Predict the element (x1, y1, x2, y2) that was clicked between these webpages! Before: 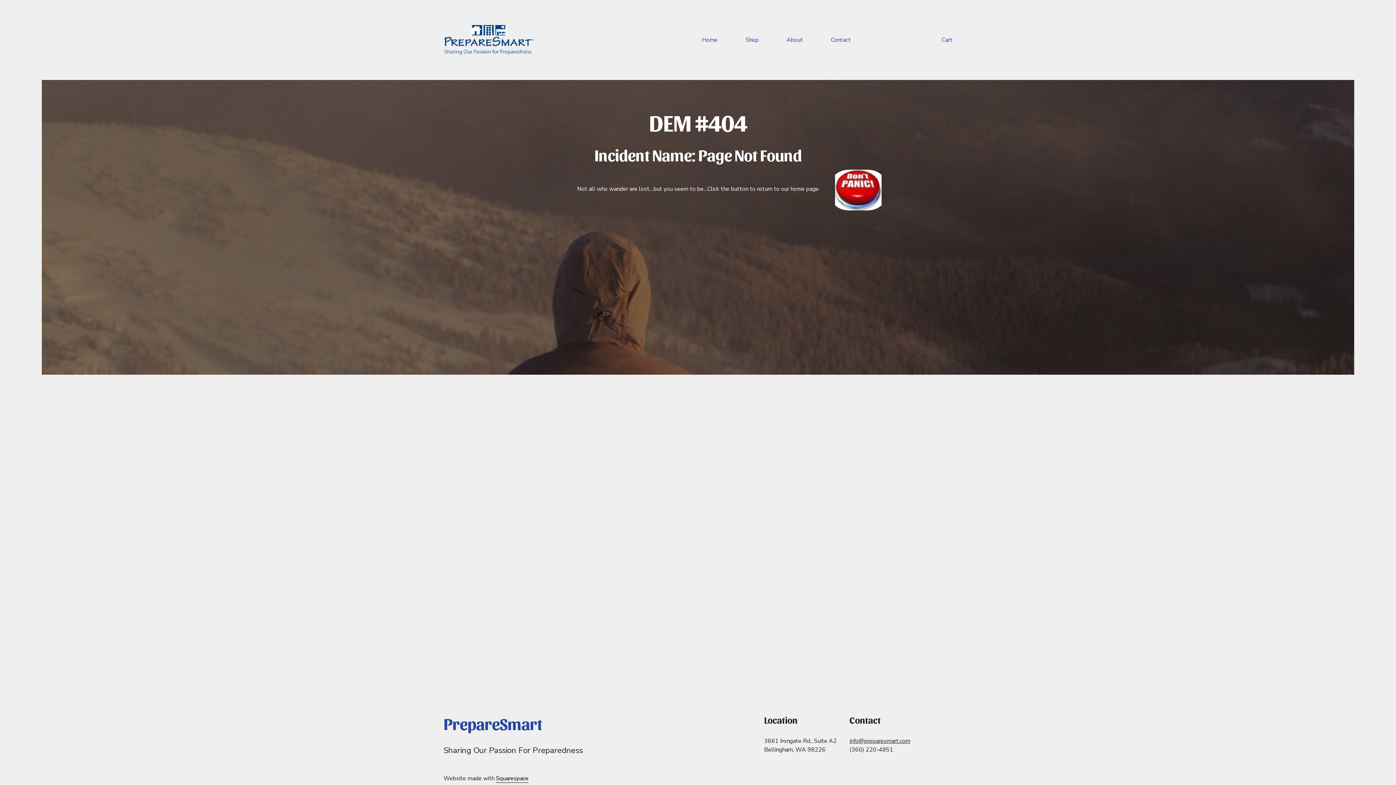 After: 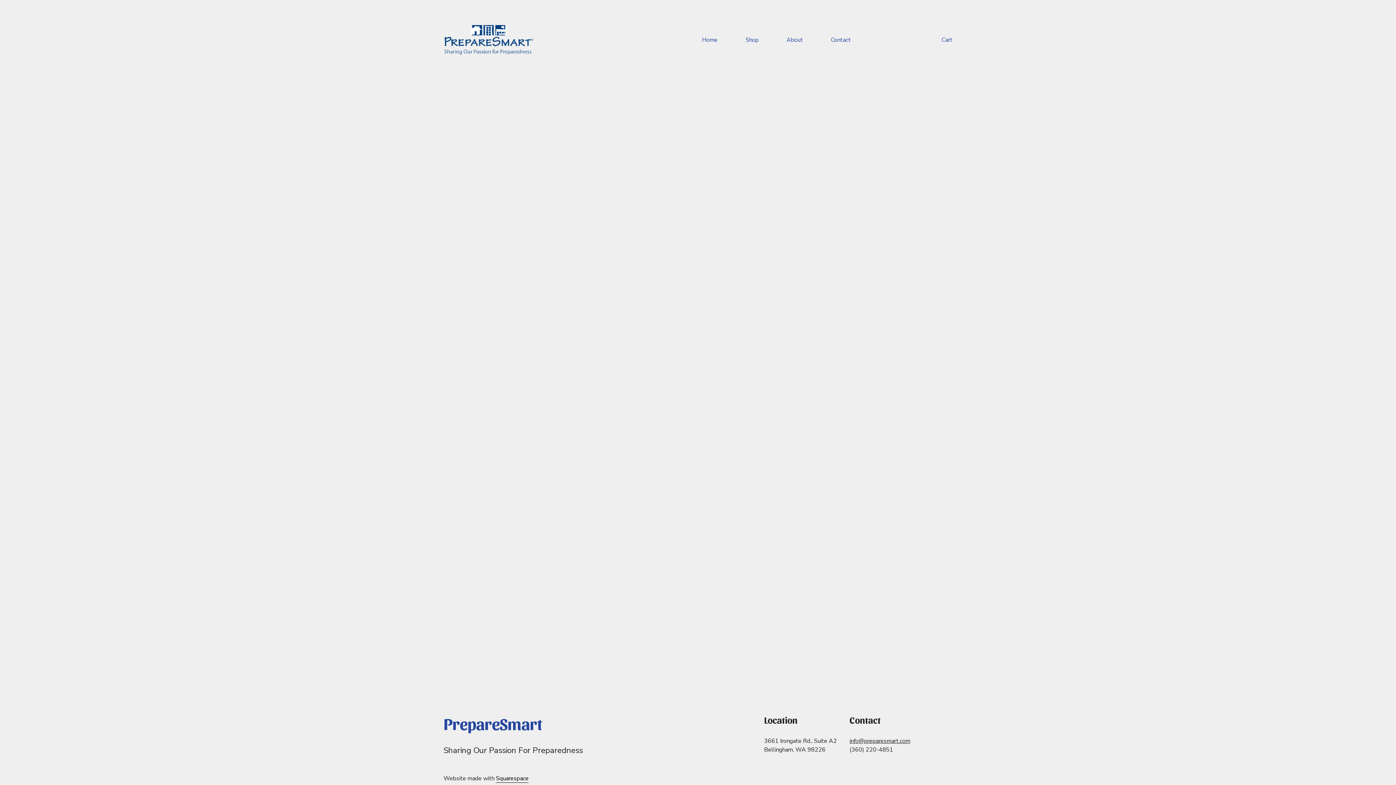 Action: label: Cart bbox: (941, 35, 952, 44)